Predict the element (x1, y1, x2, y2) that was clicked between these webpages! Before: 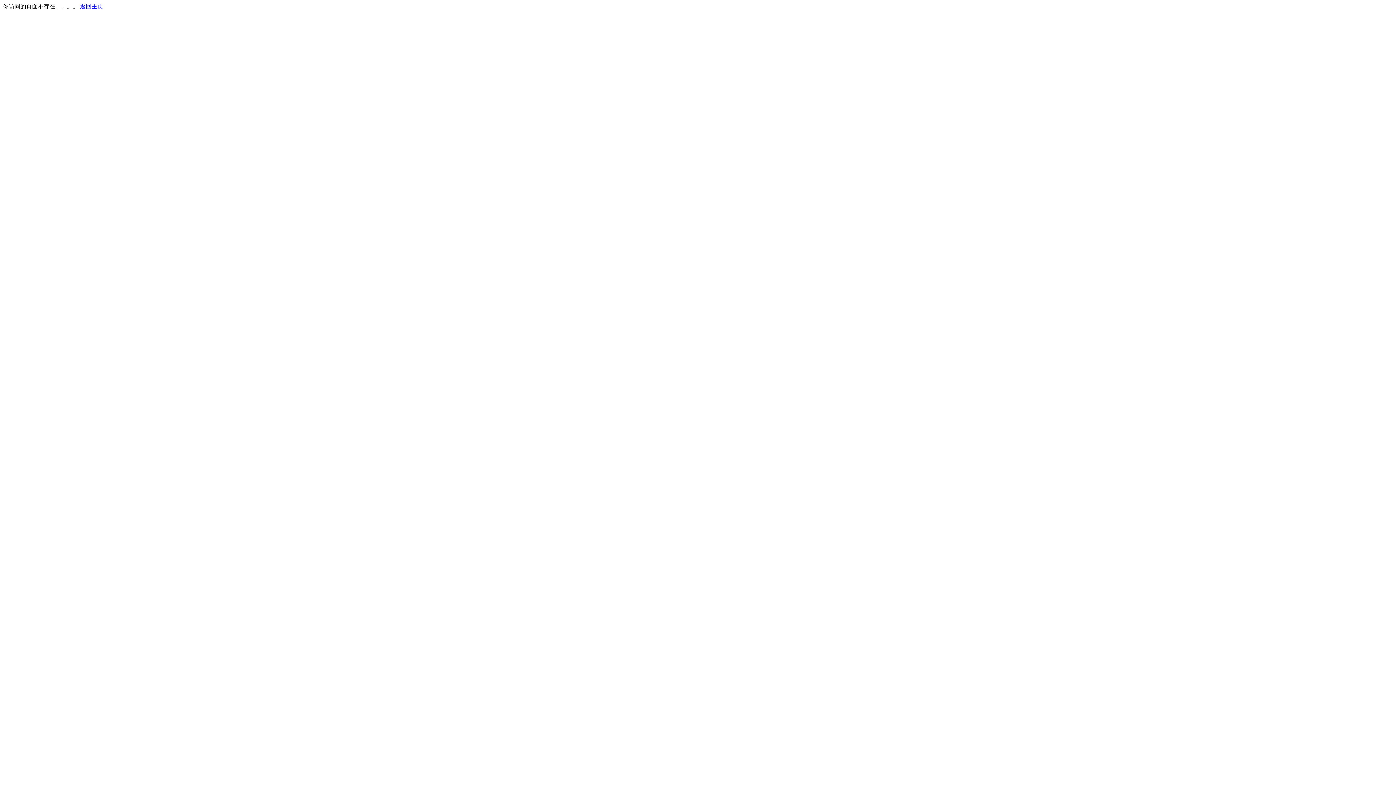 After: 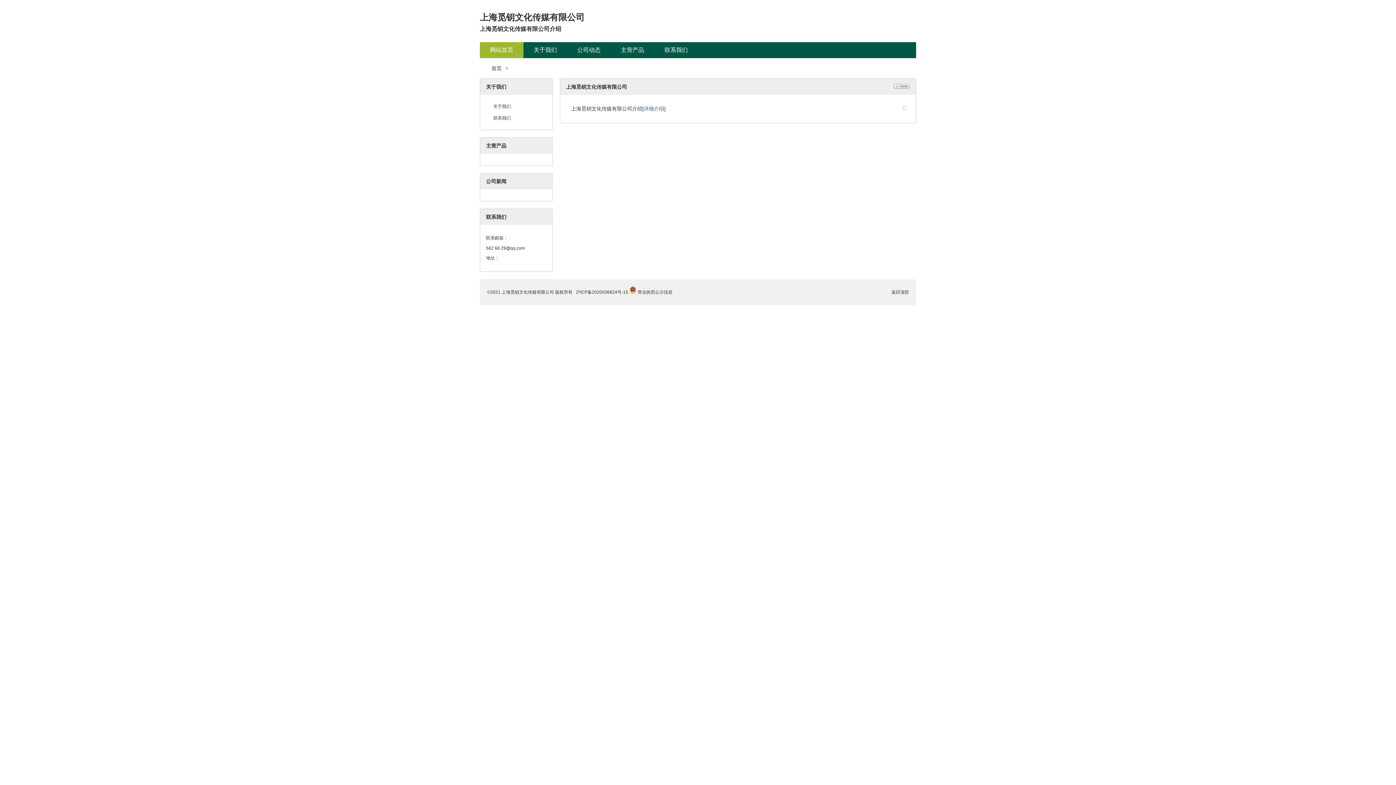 Action: bbox: (80, 3, 103, 9) label: 返回主页